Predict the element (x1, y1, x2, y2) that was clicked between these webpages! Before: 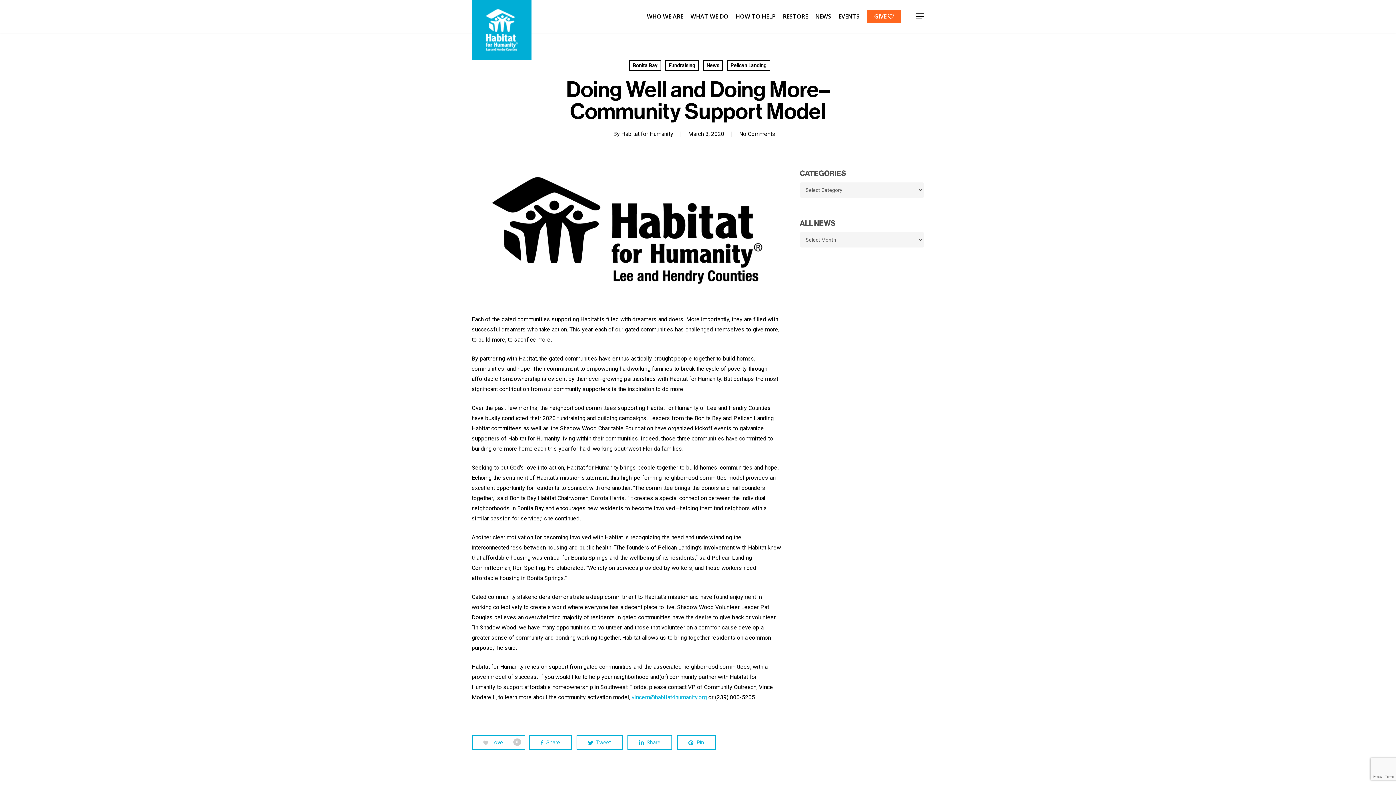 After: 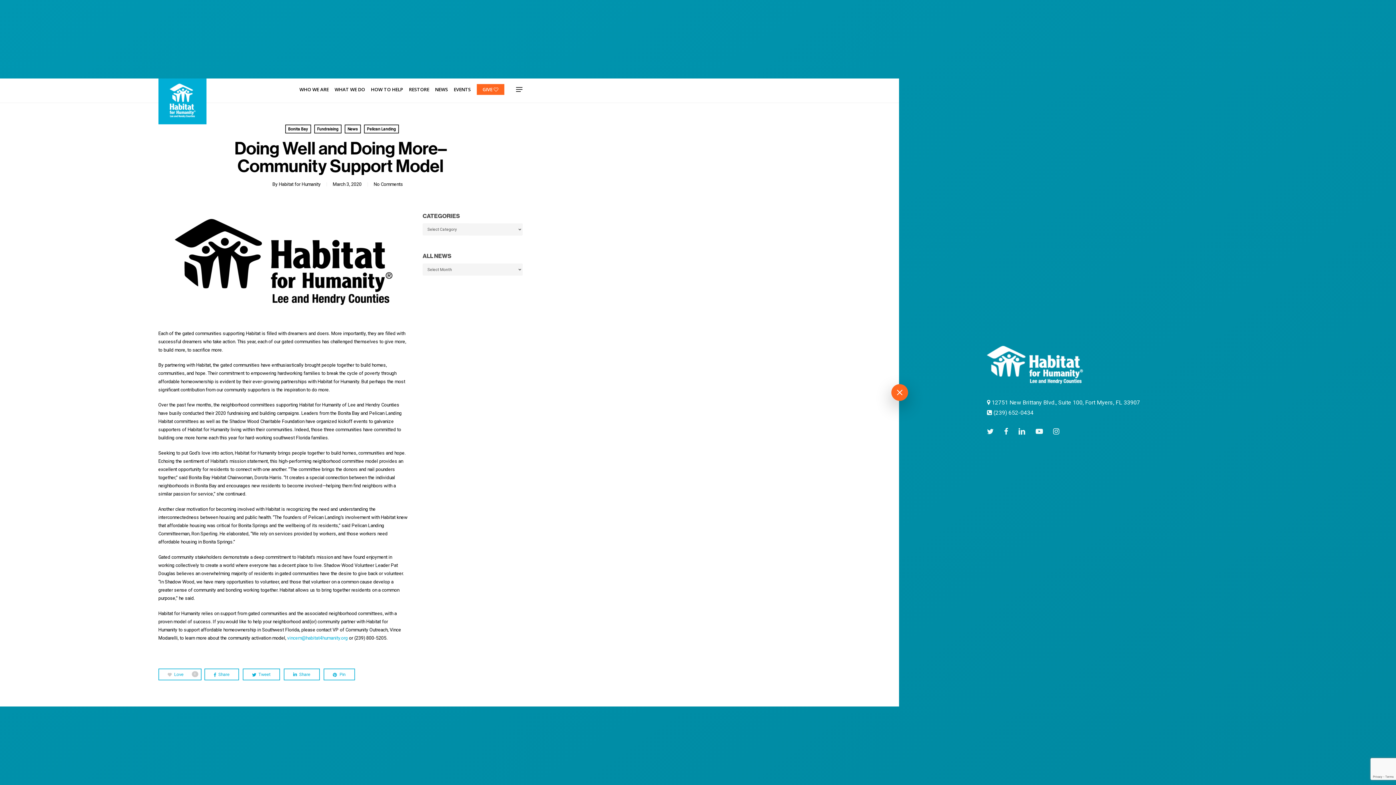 Action: label: Navigation Menu bbox: (915, 12, 924, 20)